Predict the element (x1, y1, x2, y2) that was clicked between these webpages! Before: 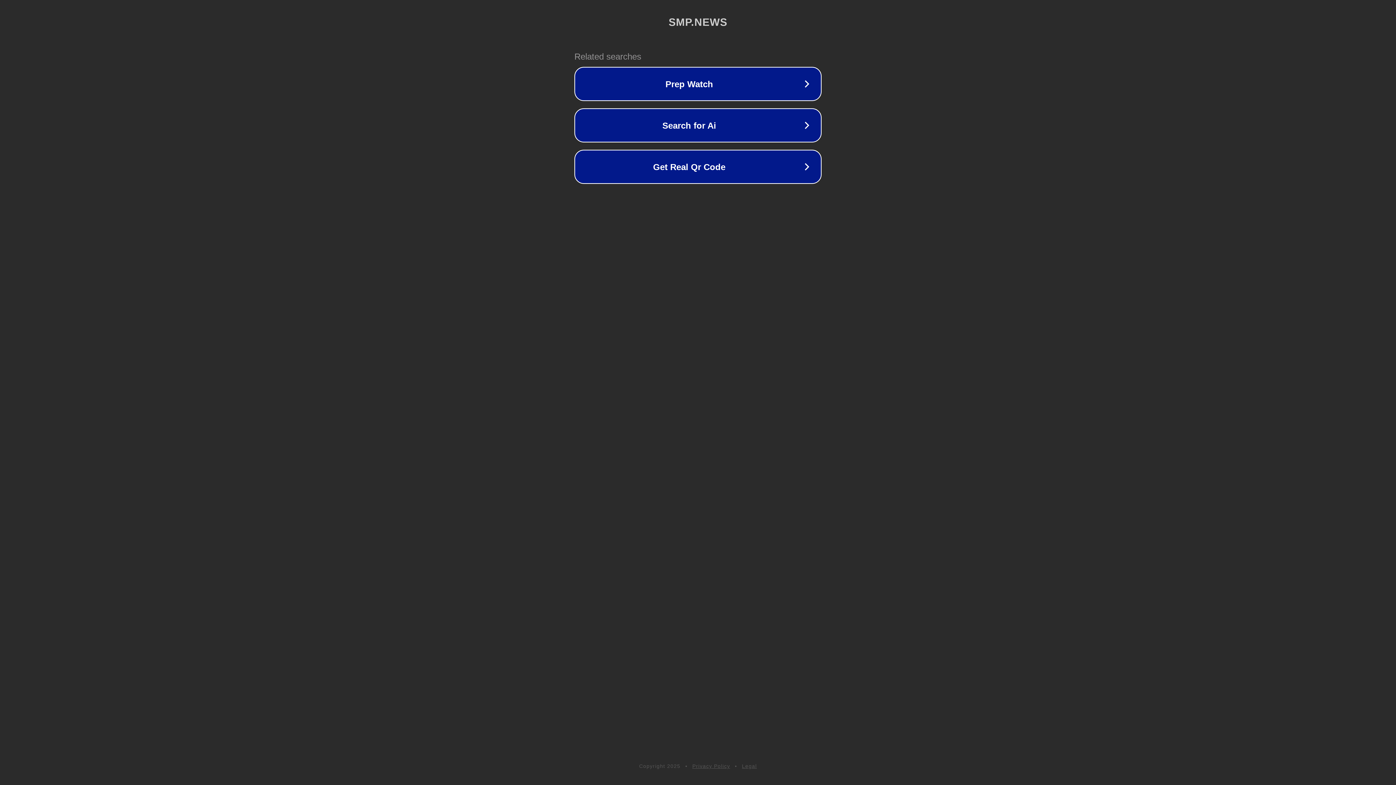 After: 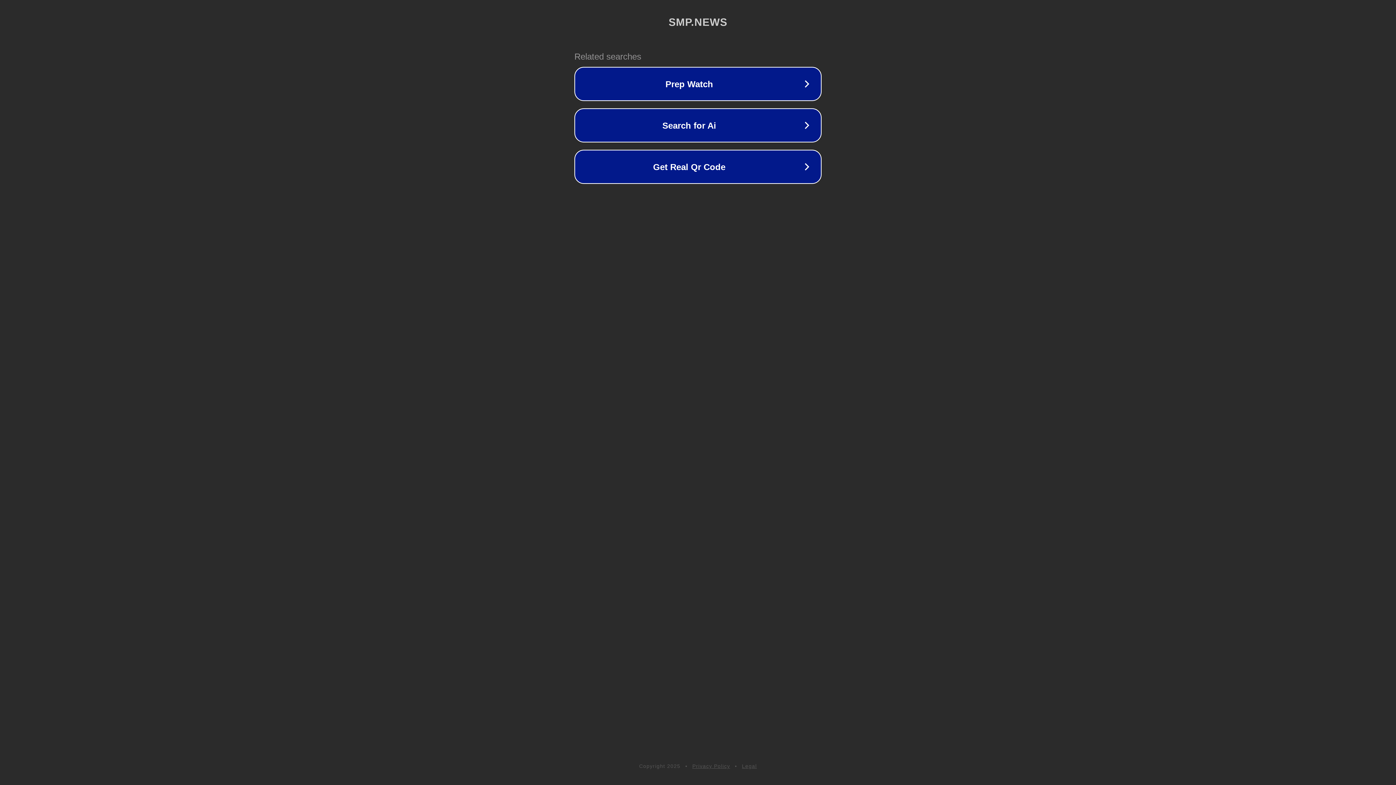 Action: label: Legal bbox: (742, 763, 757, 769)